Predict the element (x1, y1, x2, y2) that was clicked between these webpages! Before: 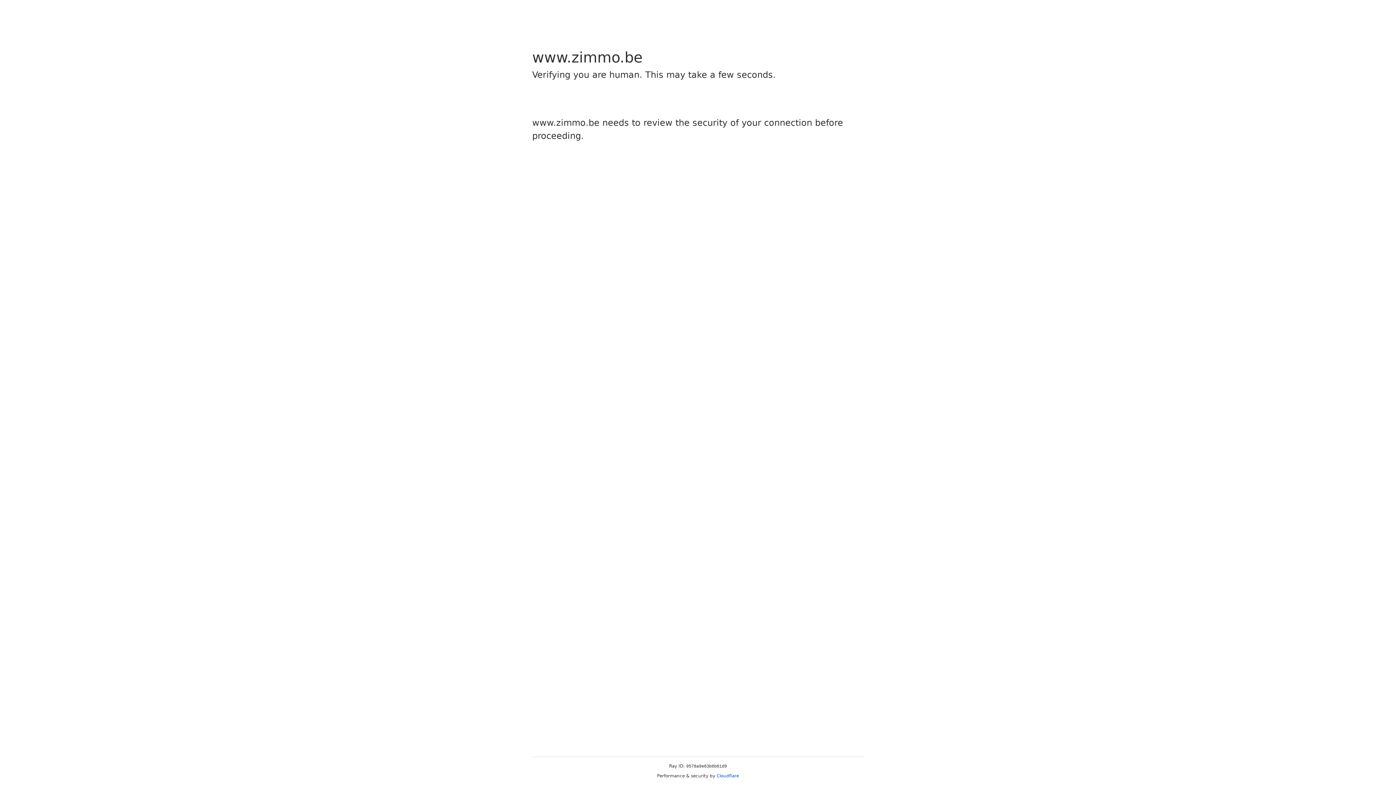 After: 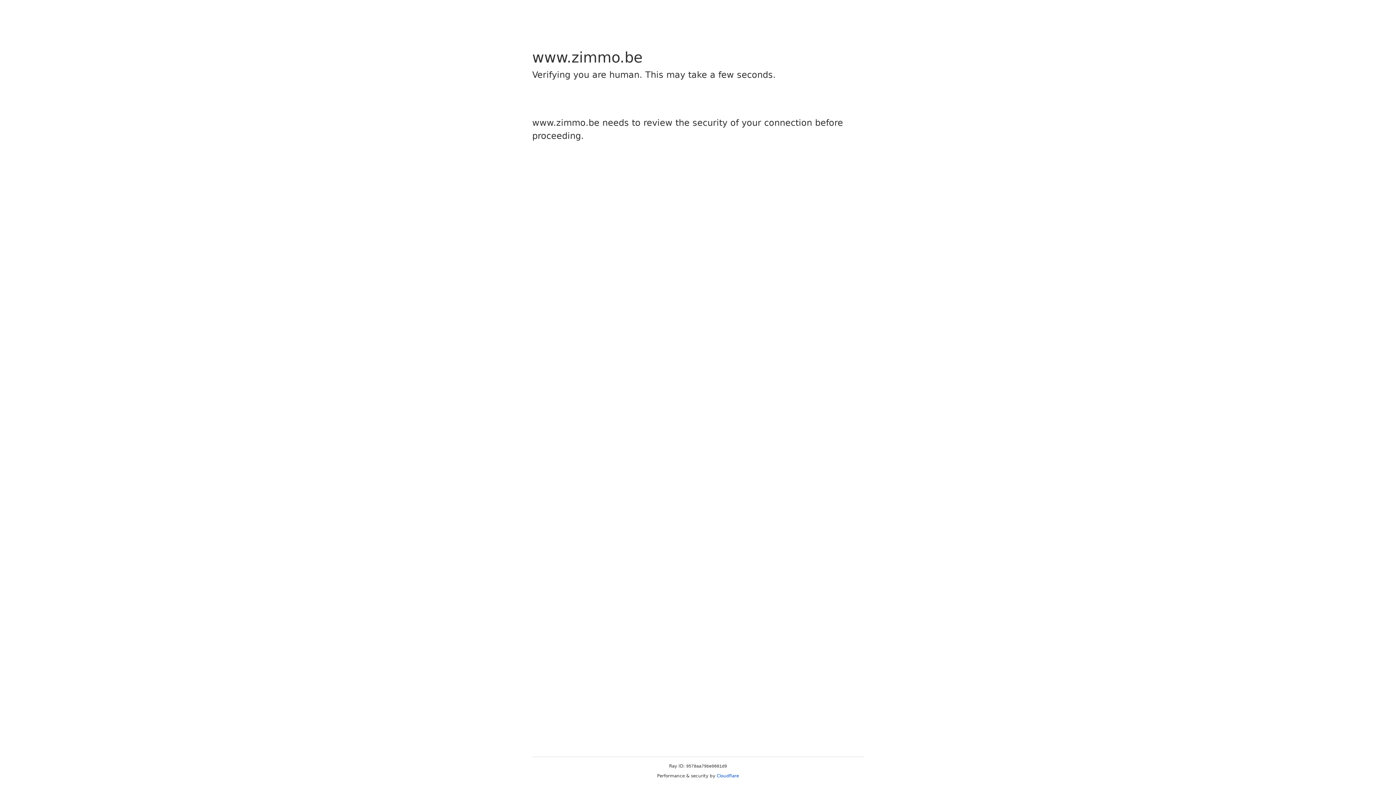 Action: label: Cloudflare bbox: (716, 773, 739, 778)